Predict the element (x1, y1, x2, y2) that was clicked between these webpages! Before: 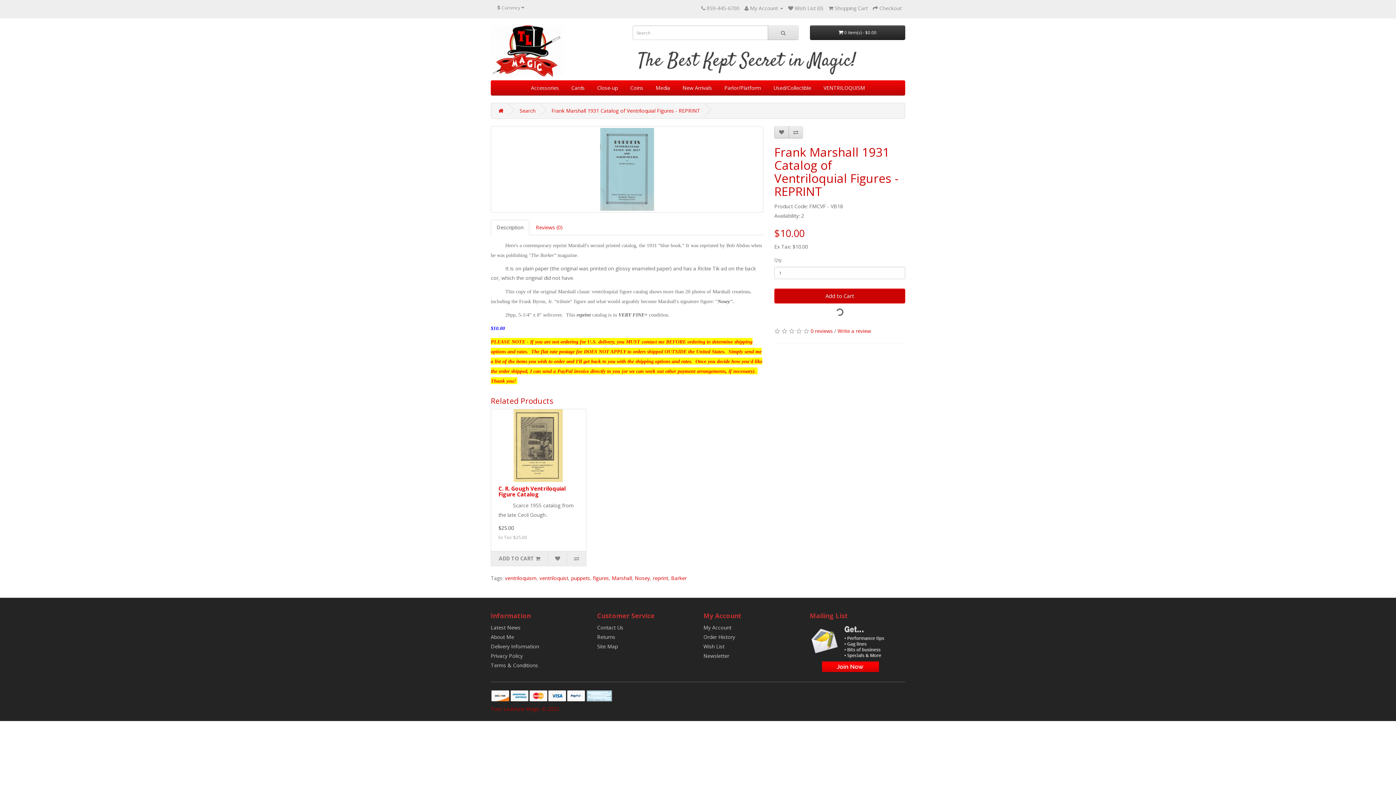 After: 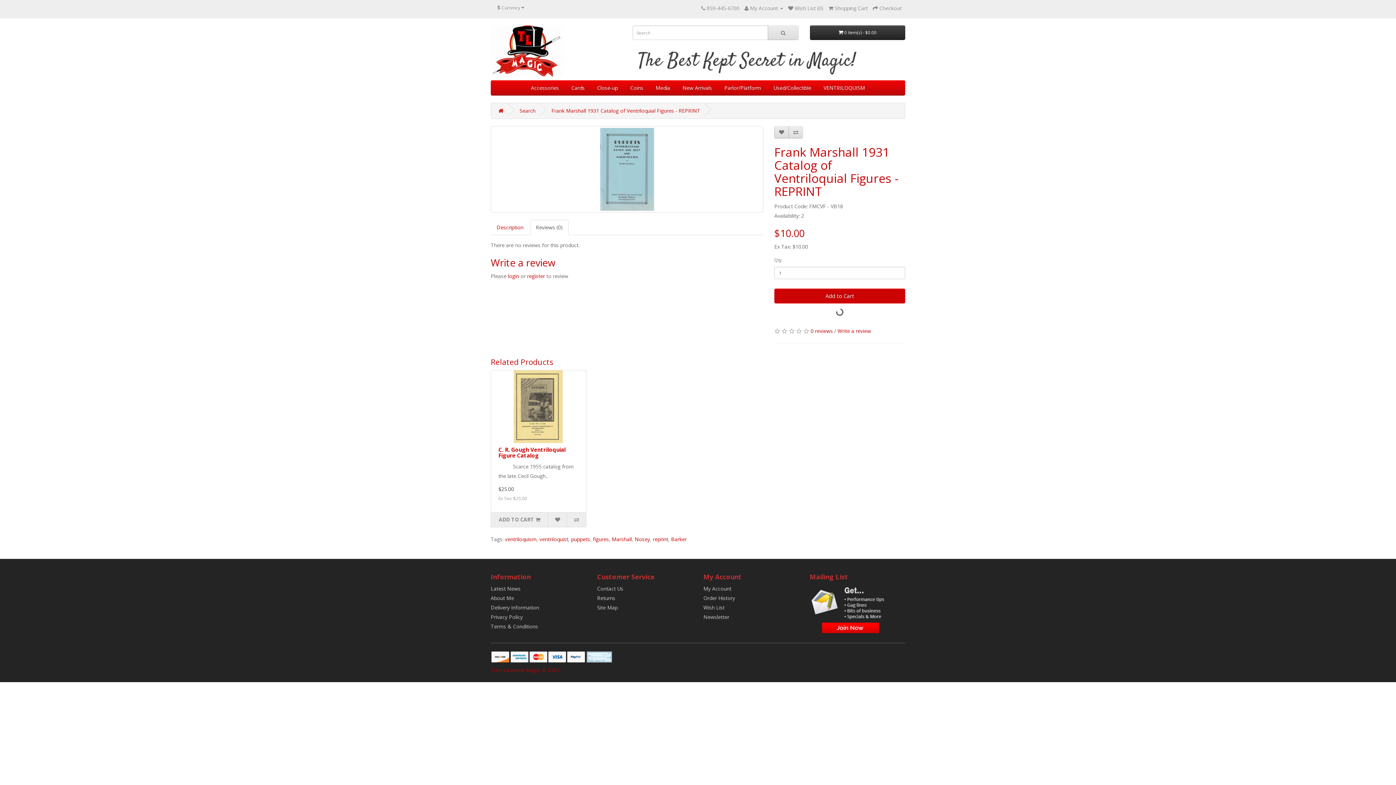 Action: bbox: (530, 220, 568, 235) label: Reviews (0)